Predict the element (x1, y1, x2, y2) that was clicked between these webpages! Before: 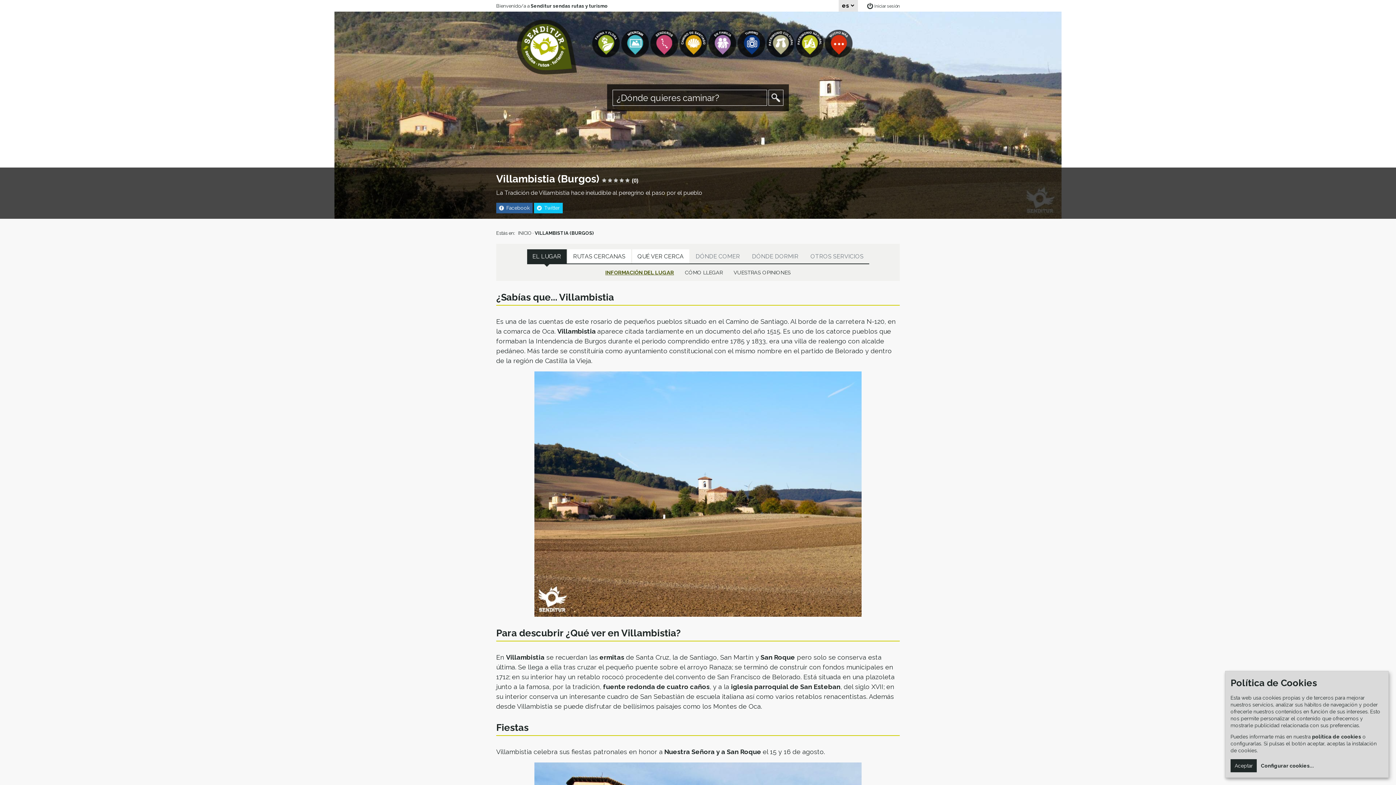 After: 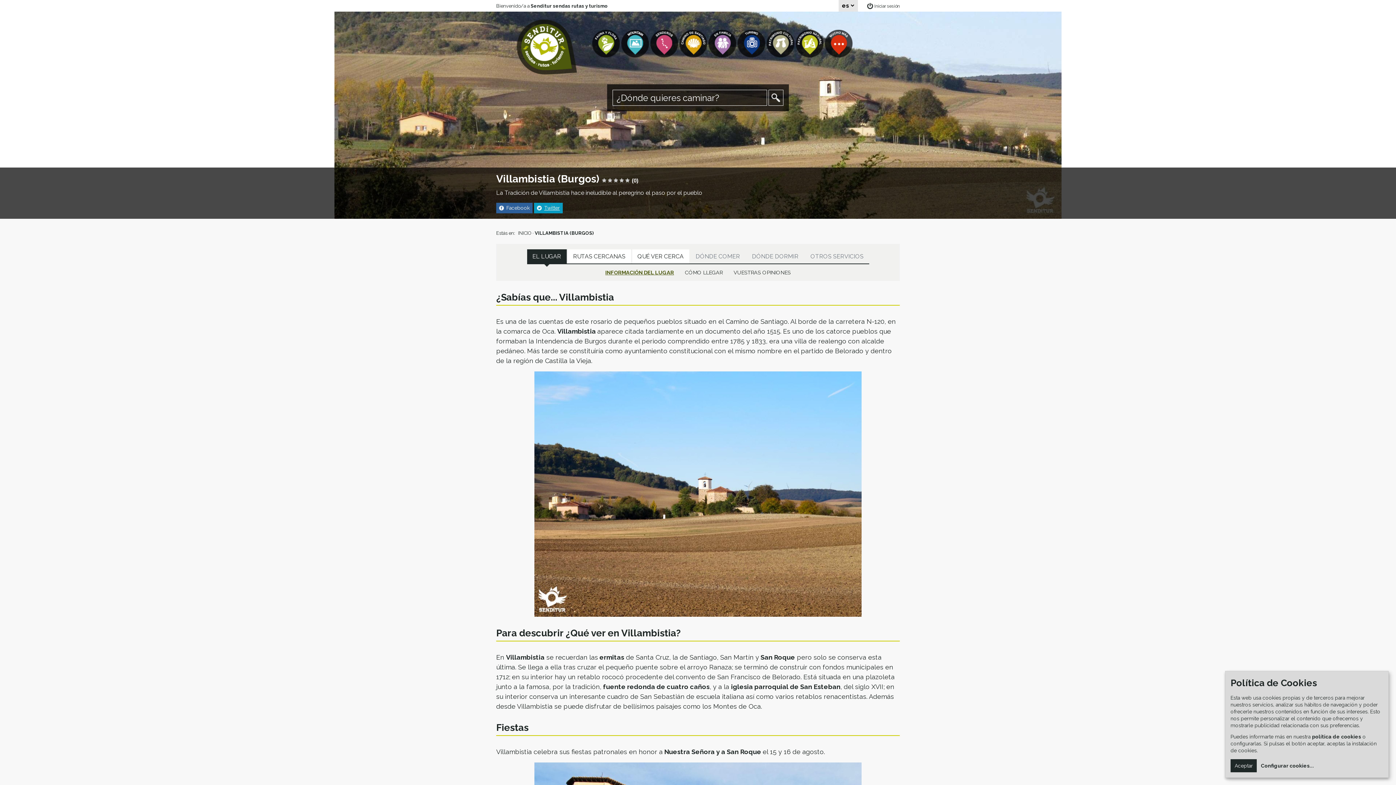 Action: label: Twitter bbox: (534, 202, 562, 213)